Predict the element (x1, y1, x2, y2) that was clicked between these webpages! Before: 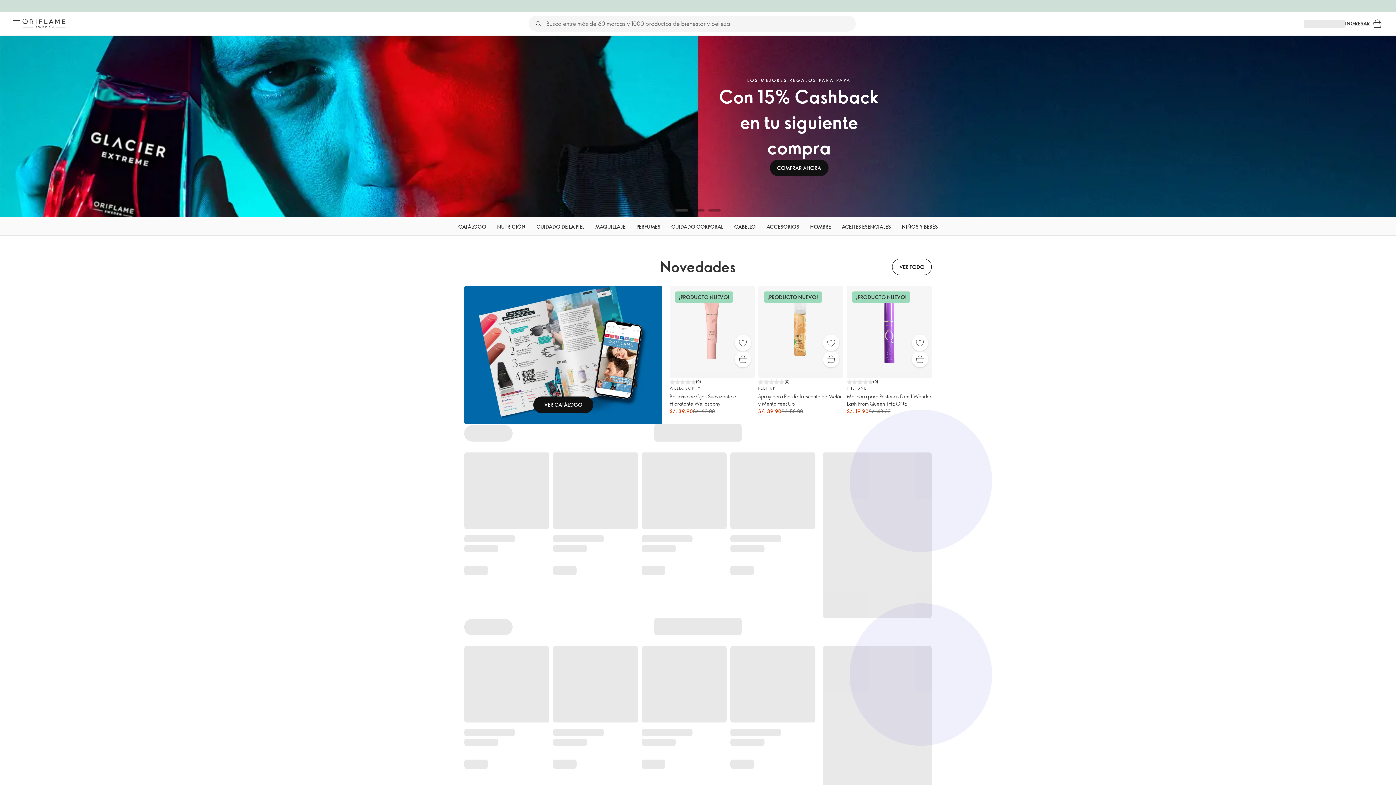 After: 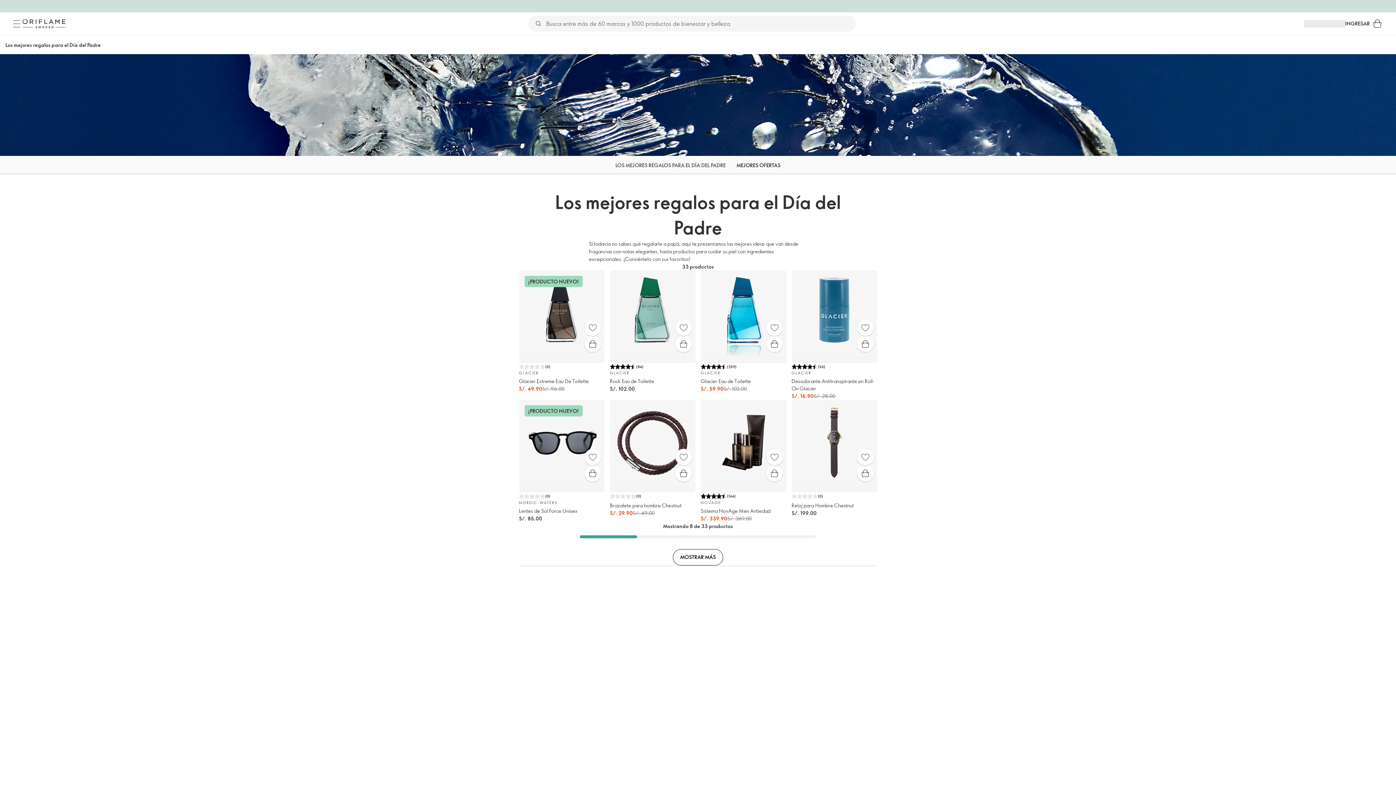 Action: bbox: (770, 159, 828, 176) label: COMPRAR AHORA